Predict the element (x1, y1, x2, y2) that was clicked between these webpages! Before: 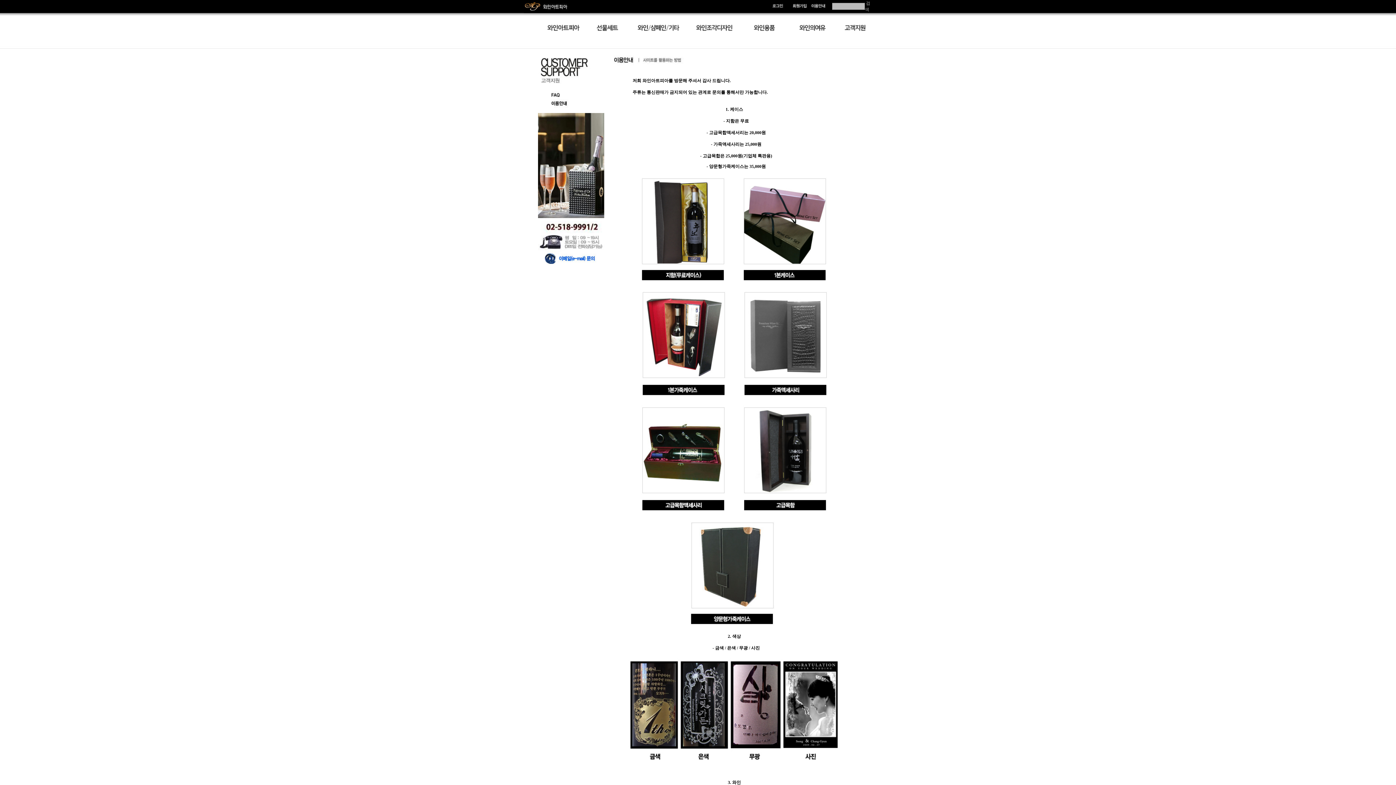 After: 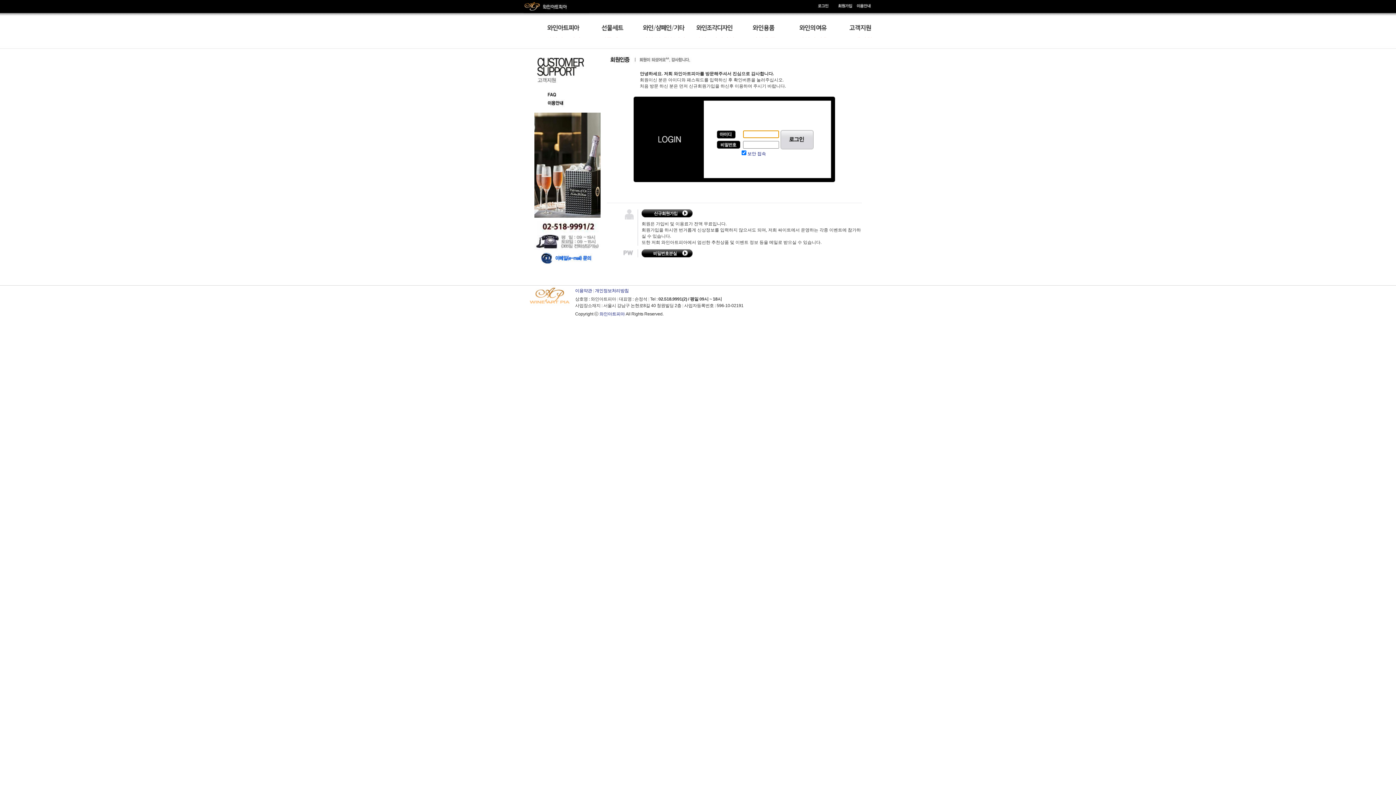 Action: bbox: (790, 6, 808, 11)